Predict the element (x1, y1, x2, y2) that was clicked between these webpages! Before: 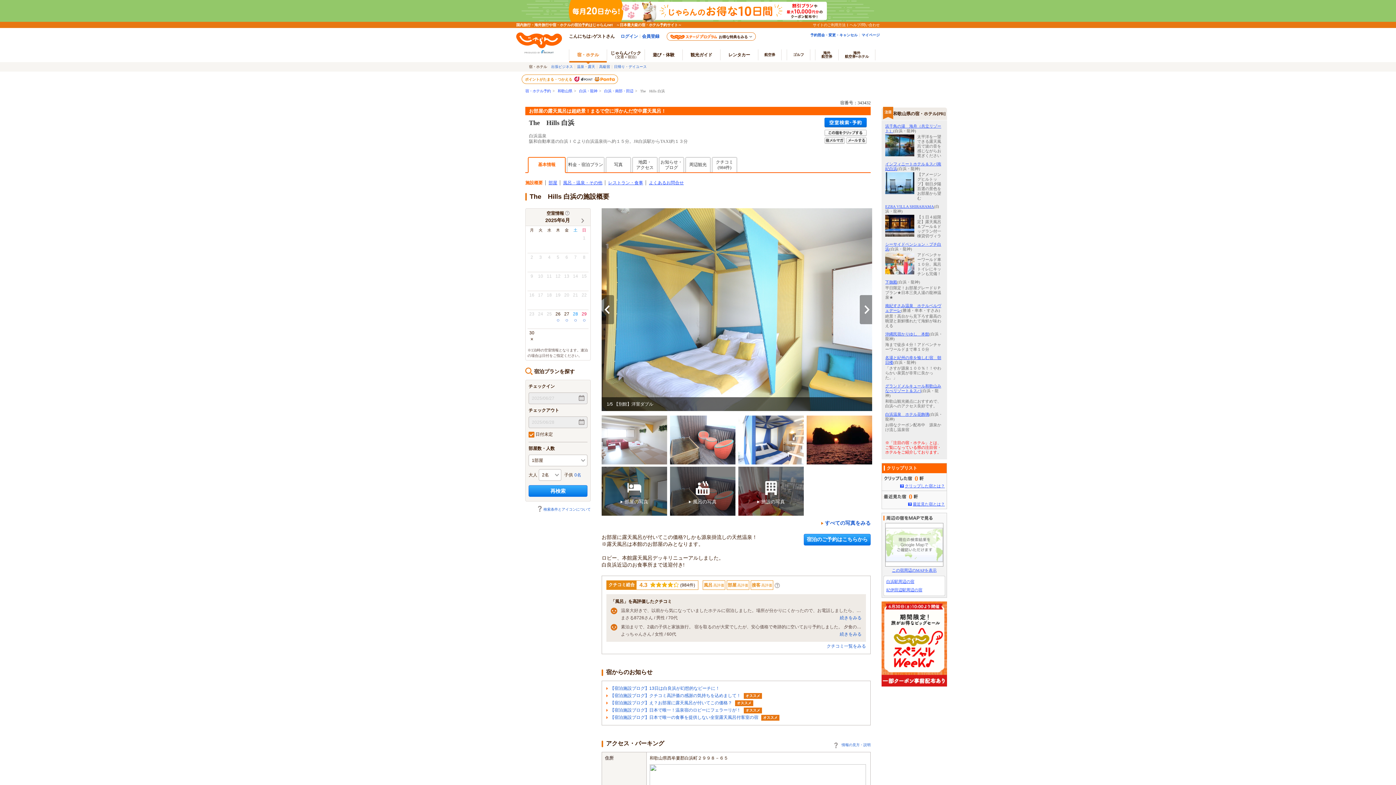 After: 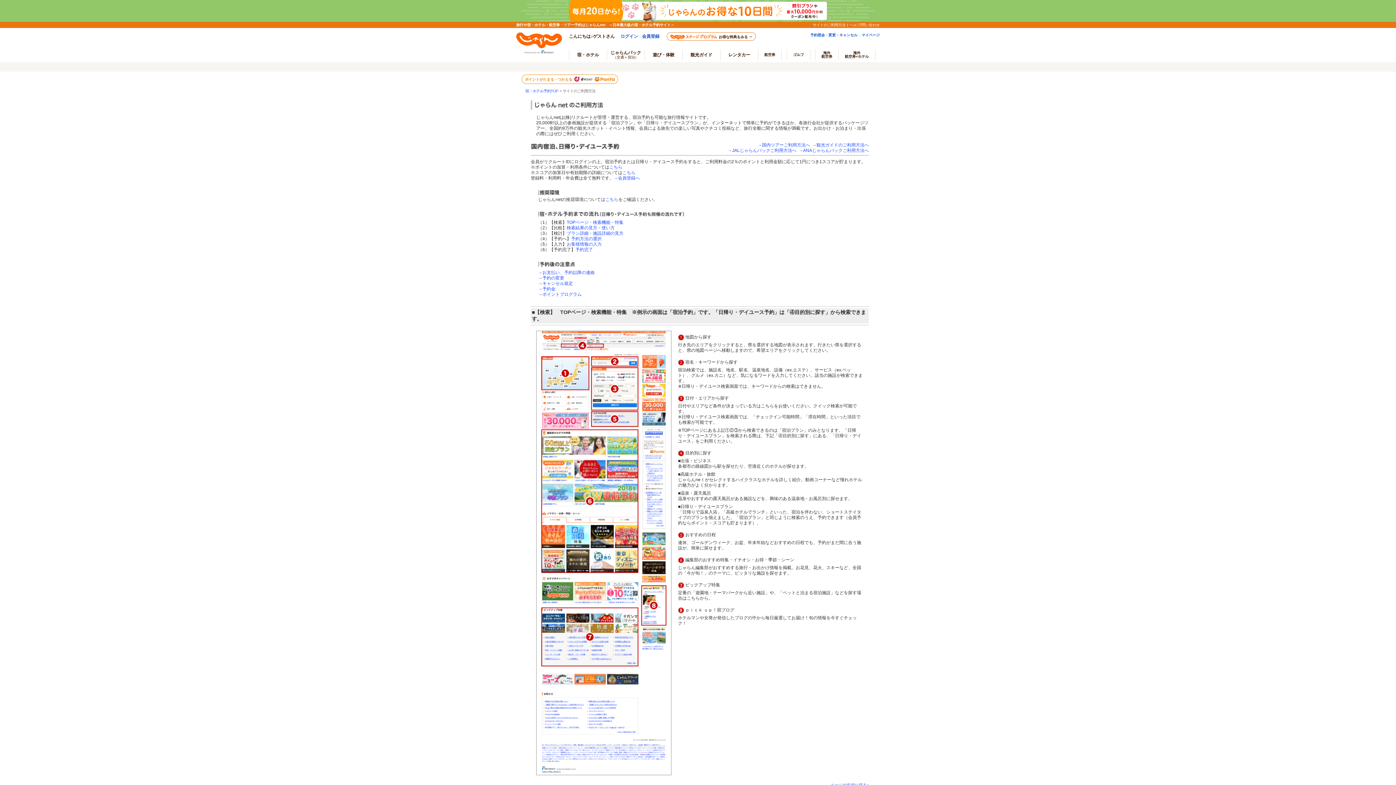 Action: label: サイトのご利用方法 bbox: (813, 22, 845, 26)